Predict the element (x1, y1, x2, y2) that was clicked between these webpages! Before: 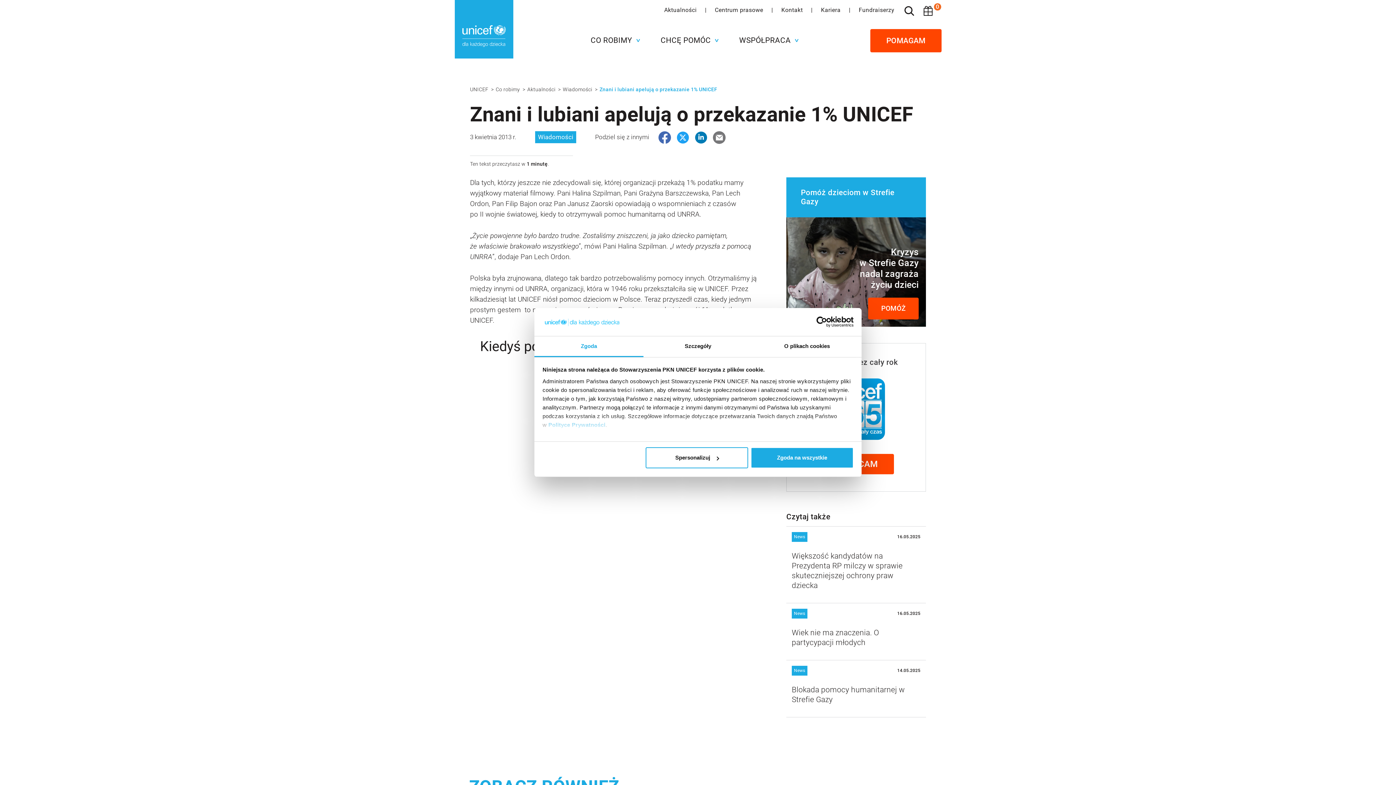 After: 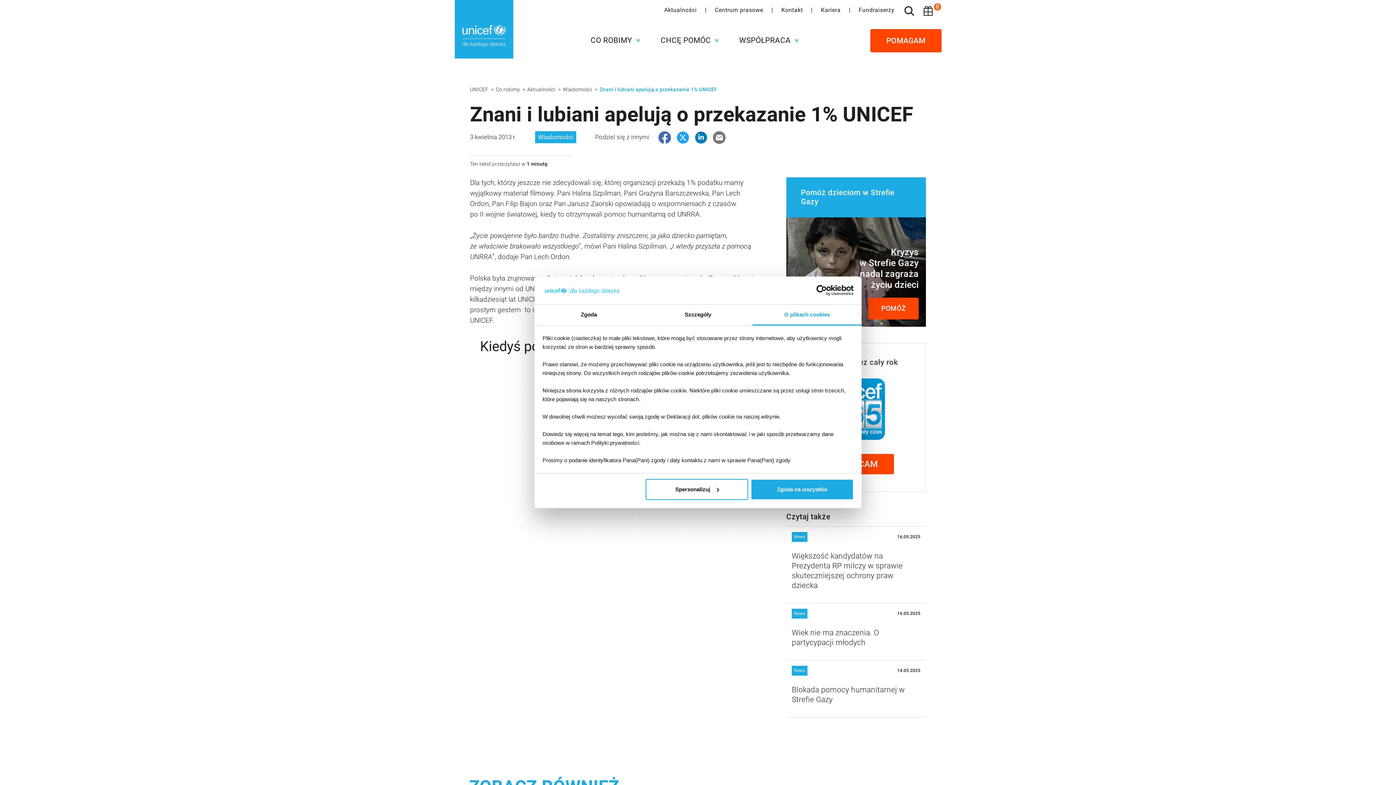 Action: label: O plikach cookies bbox: (752, 336, 861, 357)